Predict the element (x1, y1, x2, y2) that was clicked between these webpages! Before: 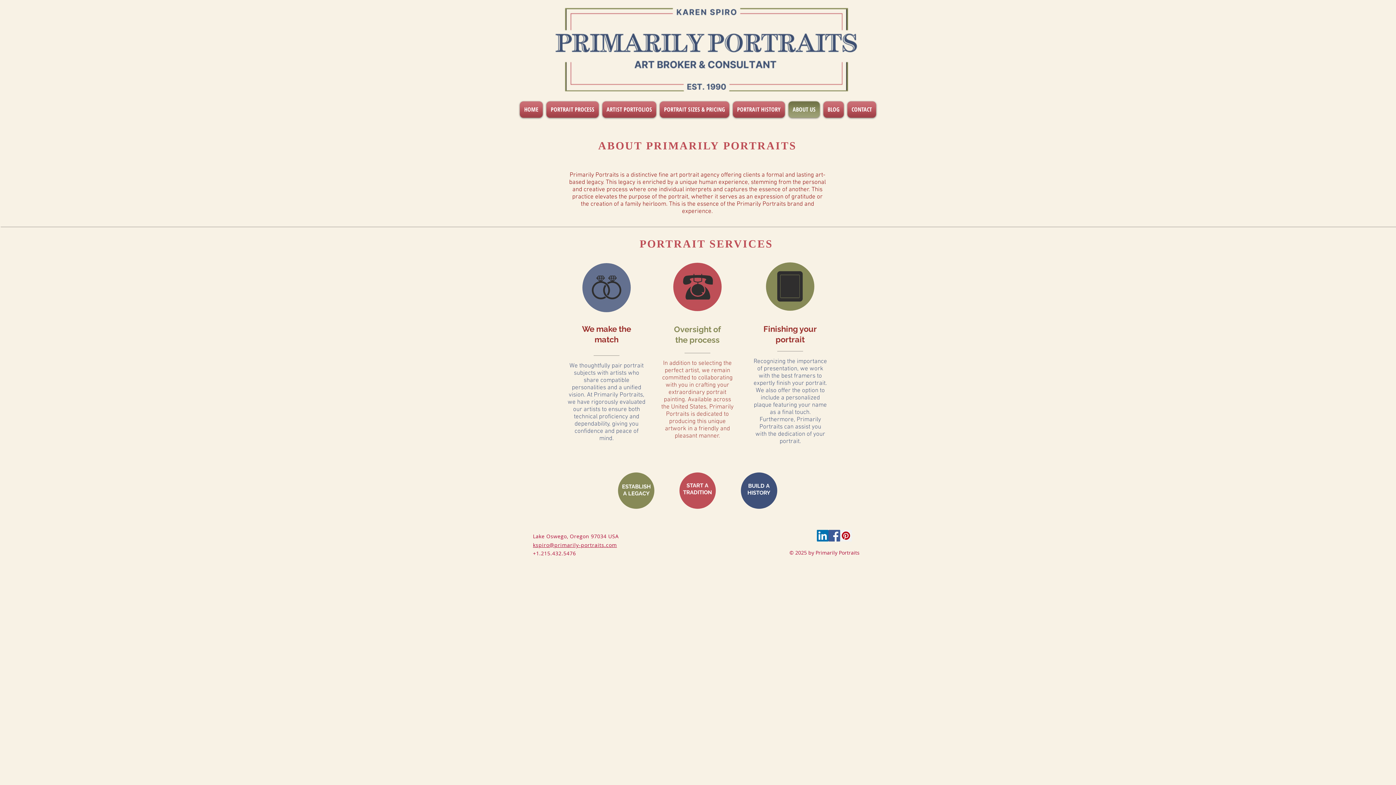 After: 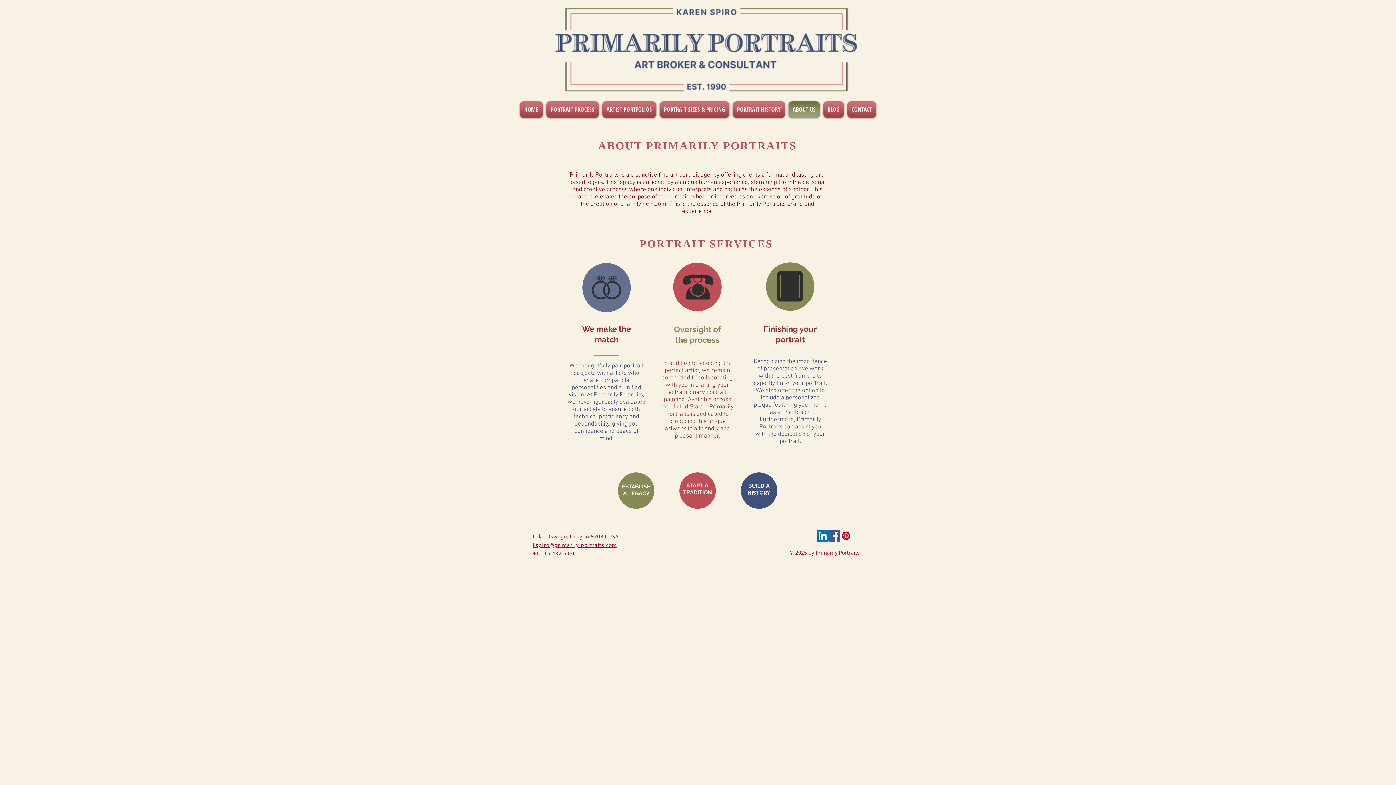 Action: label: LinkedIn Social Icon bbox: (817, 530, 828, 541)